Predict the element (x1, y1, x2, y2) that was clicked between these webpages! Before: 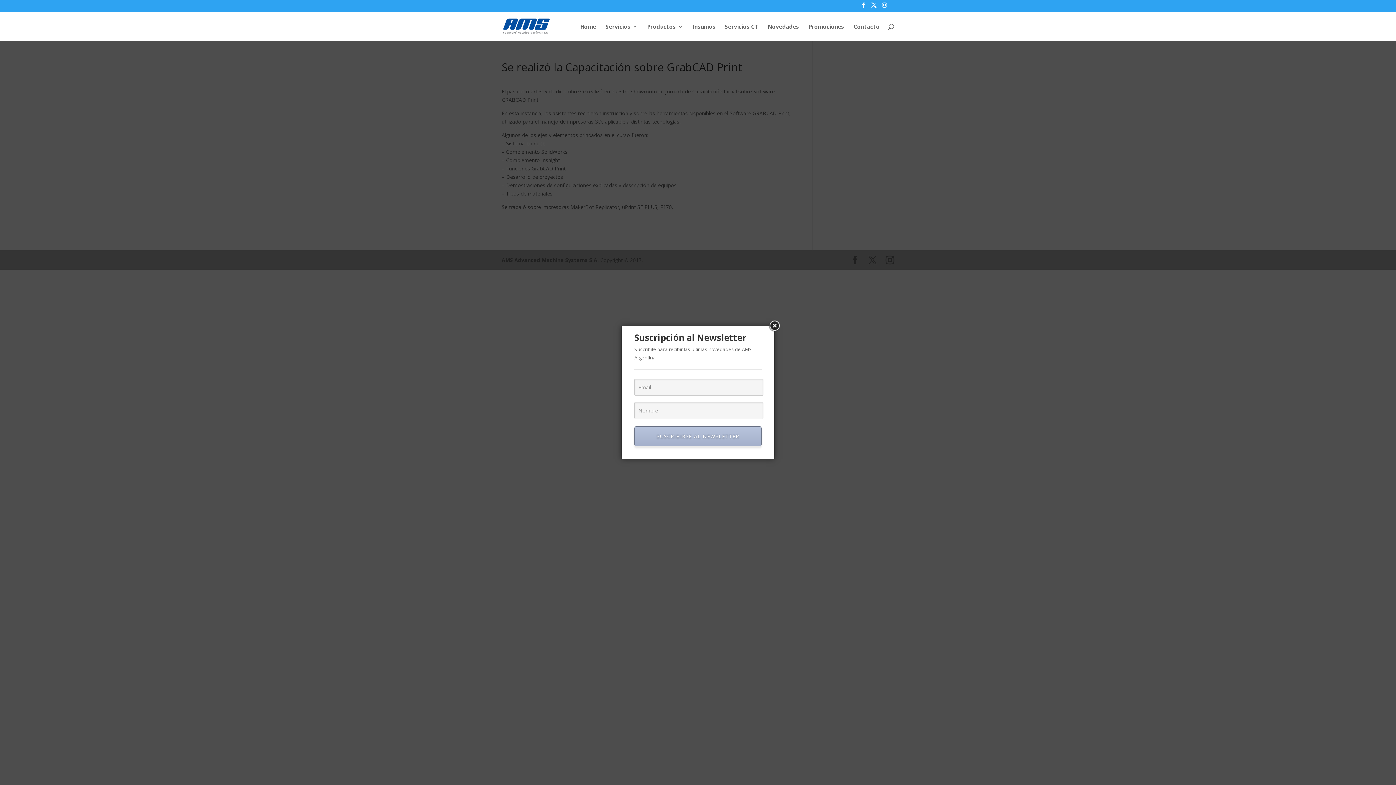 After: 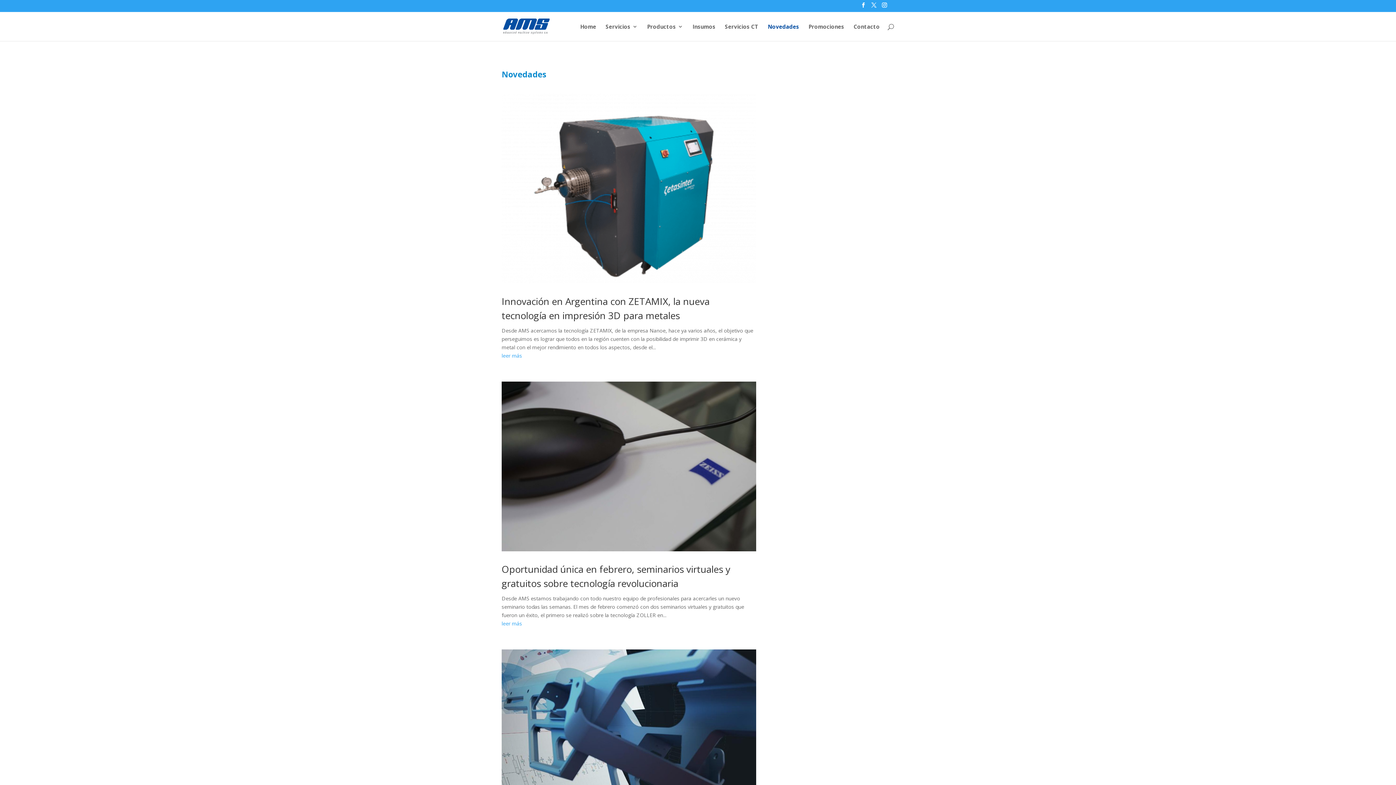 Action: label: Novedades bbox: (768, 23, 799, 40)